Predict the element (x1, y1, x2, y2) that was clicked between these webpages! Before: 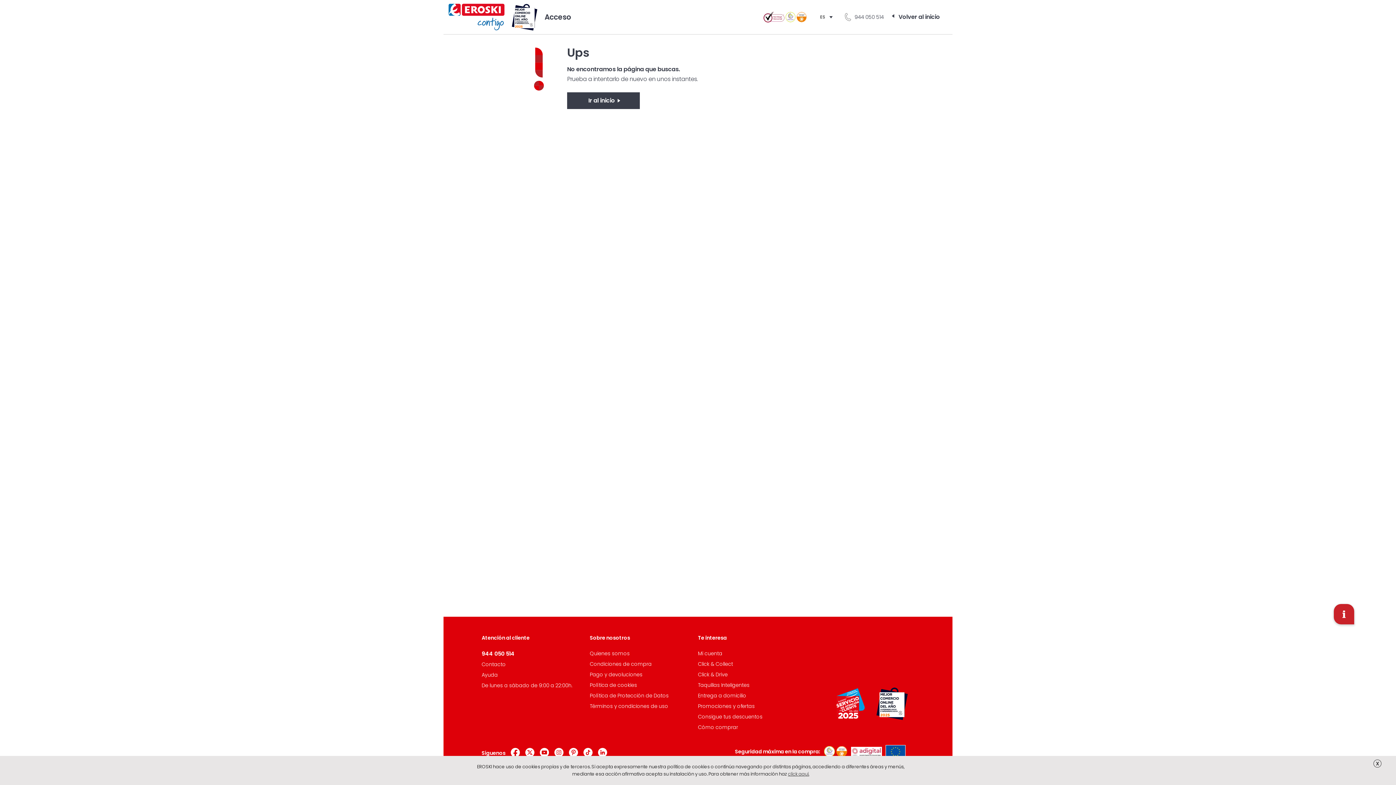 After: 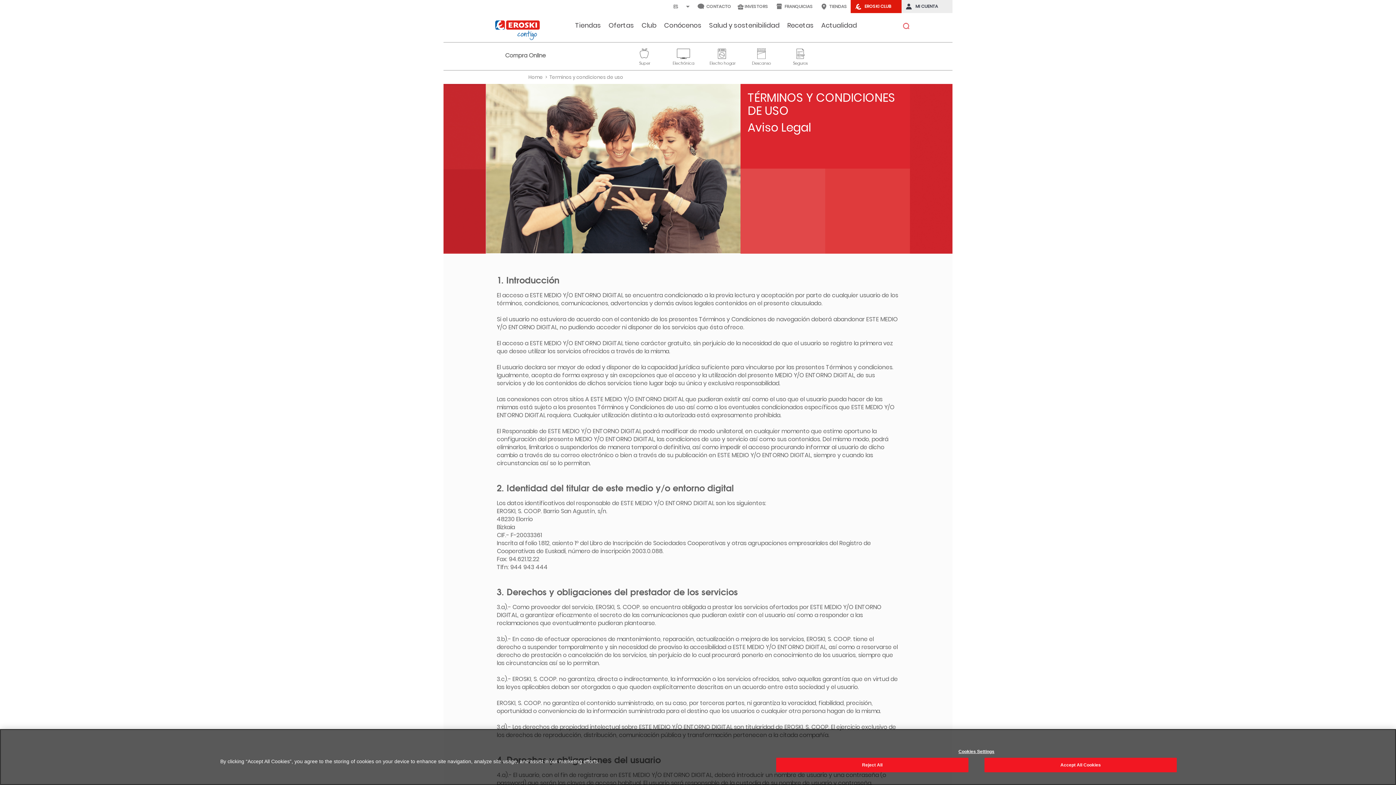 Action: label: Términos y condiciones de uso bbox: (590, 702, 668, 710)